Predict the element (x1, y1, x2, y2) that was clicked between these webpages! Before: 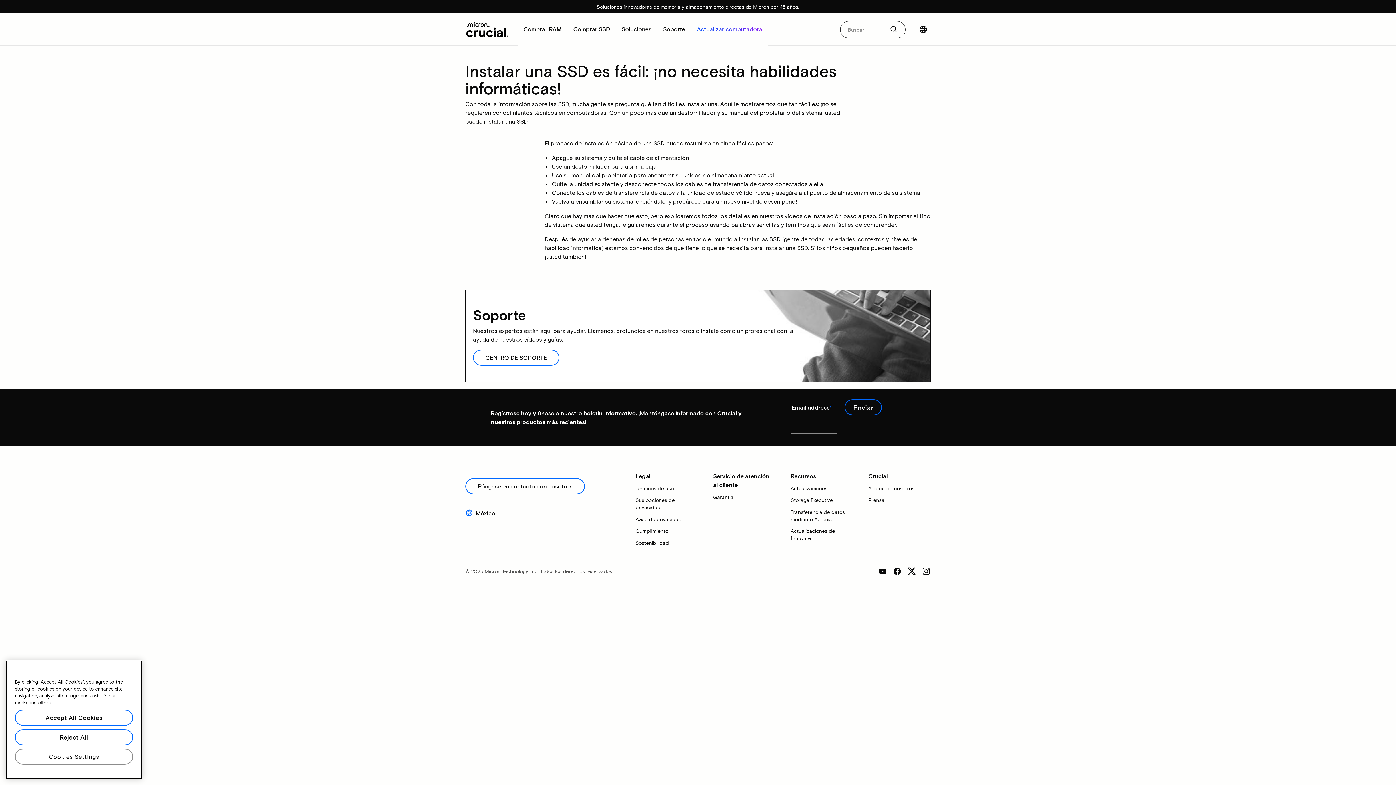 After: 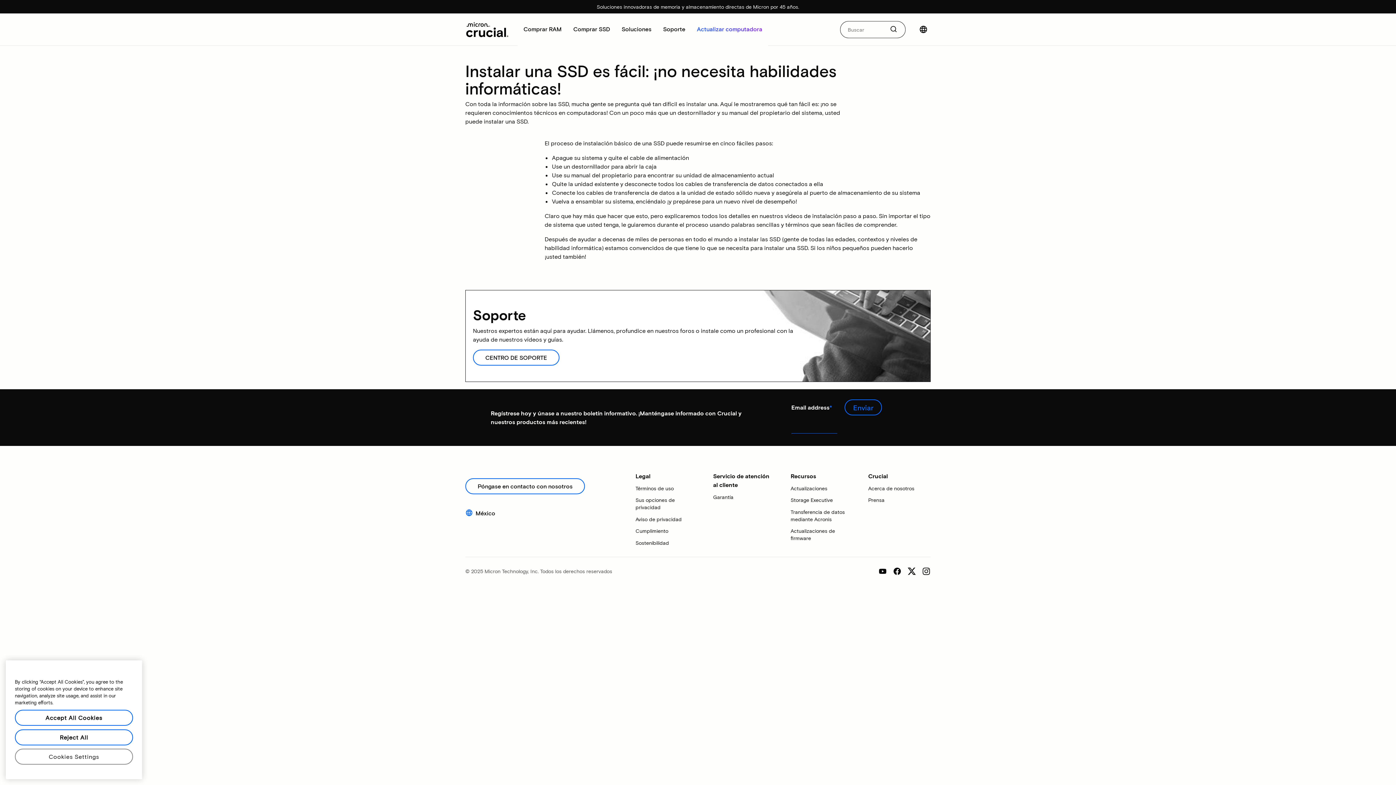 Action: bbox: (844, 399, 882, 415) label: Enviar